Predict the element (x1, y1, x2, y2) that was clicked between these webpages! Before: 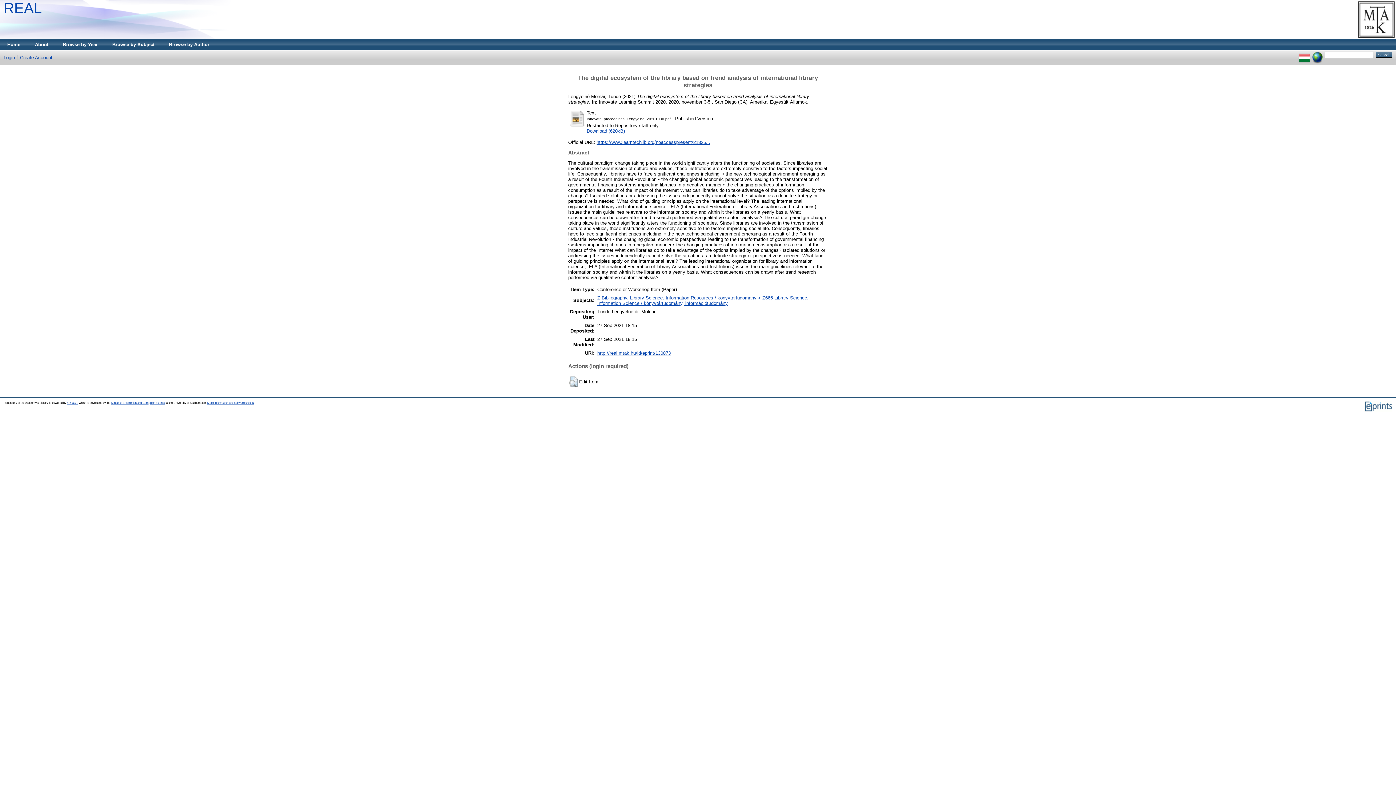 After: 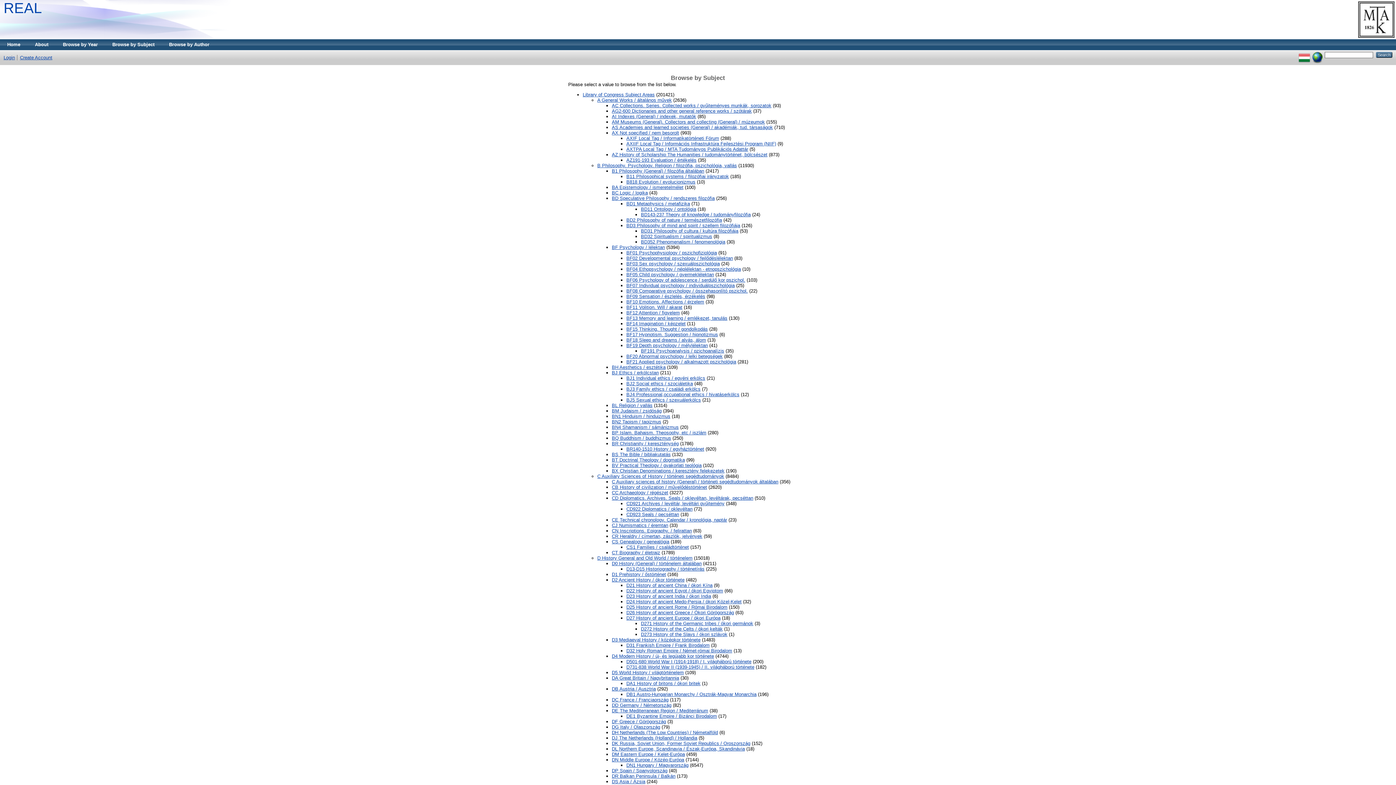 Action: bbox: (105, 39, 161, 50) label: Browse by Subject